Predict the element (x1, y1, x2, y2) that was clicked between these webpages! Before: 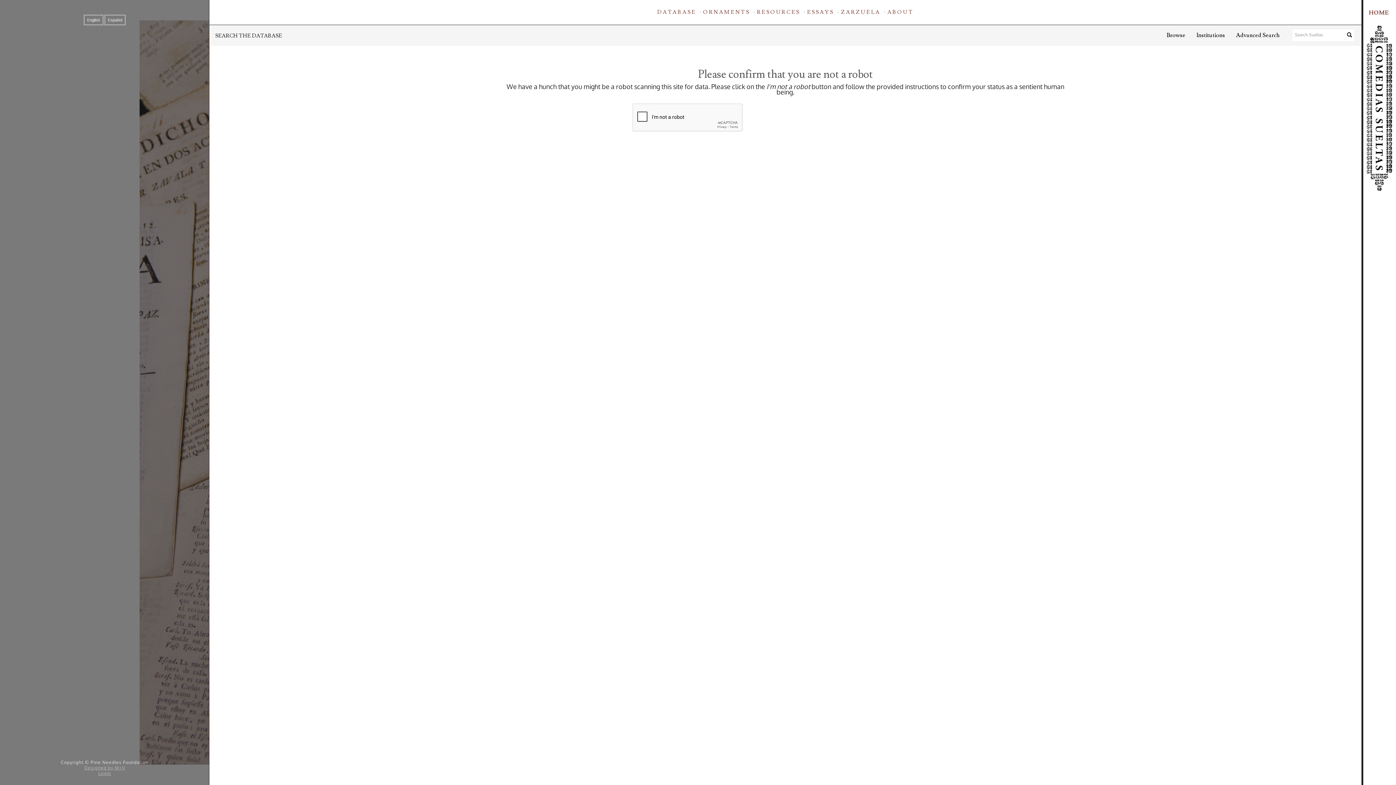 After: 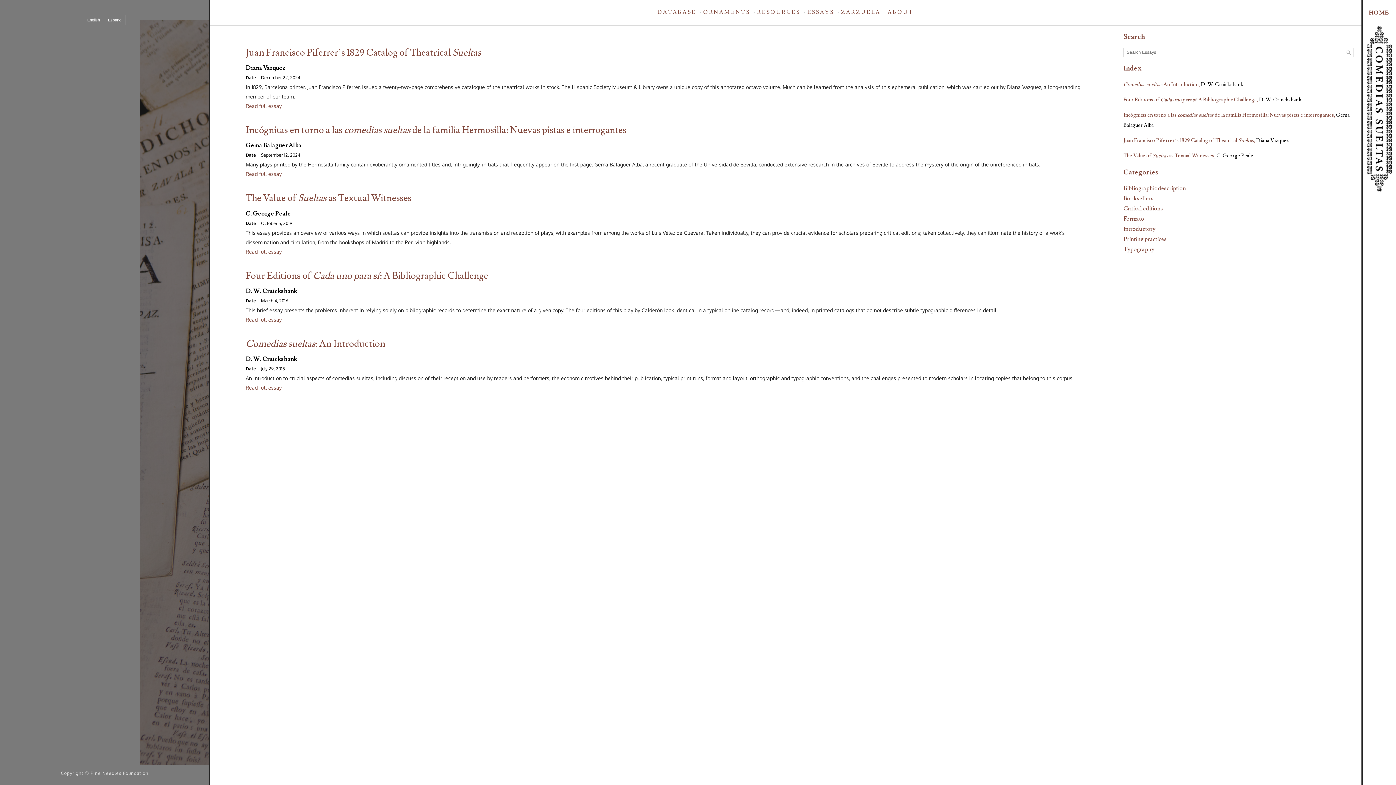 Action: bbox: (807, 8, 834, 15) label: ESSAYS